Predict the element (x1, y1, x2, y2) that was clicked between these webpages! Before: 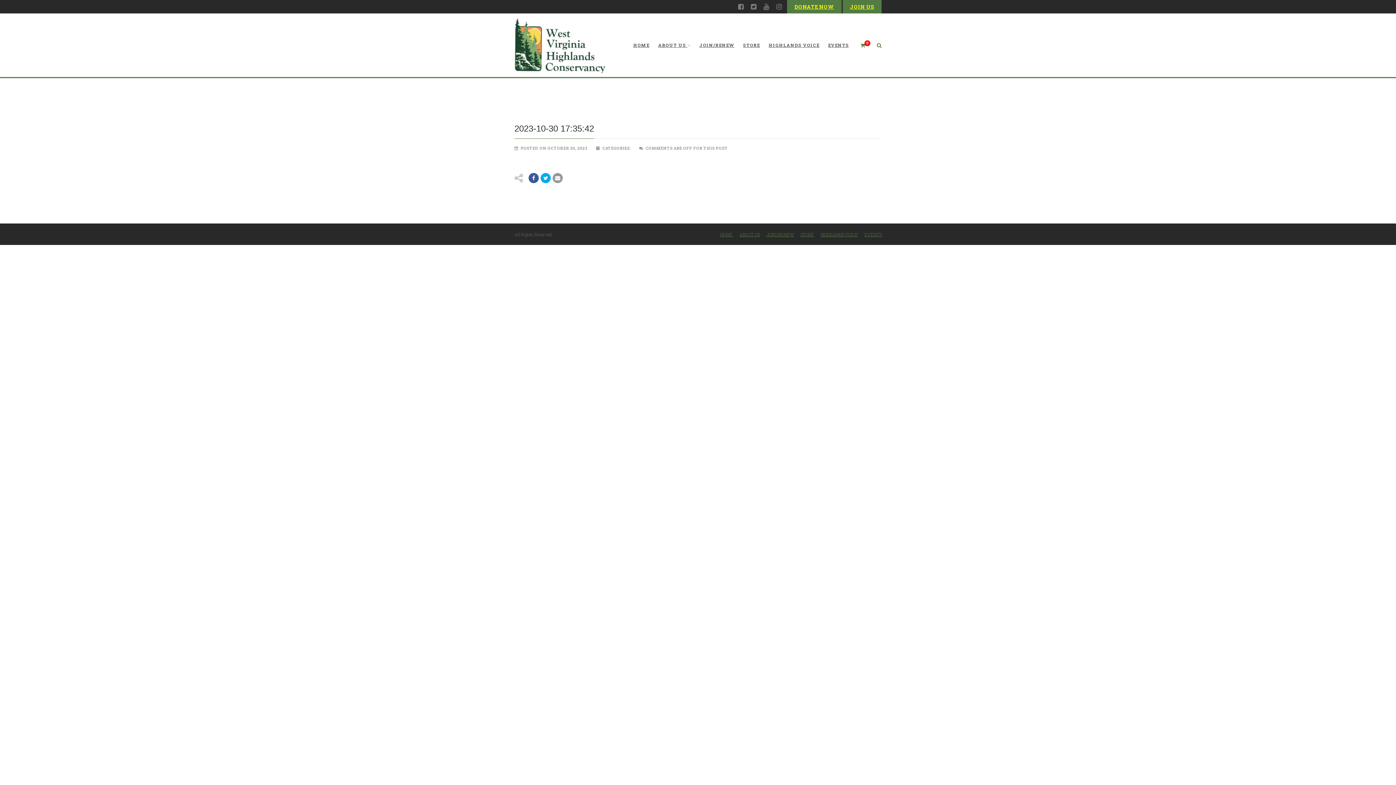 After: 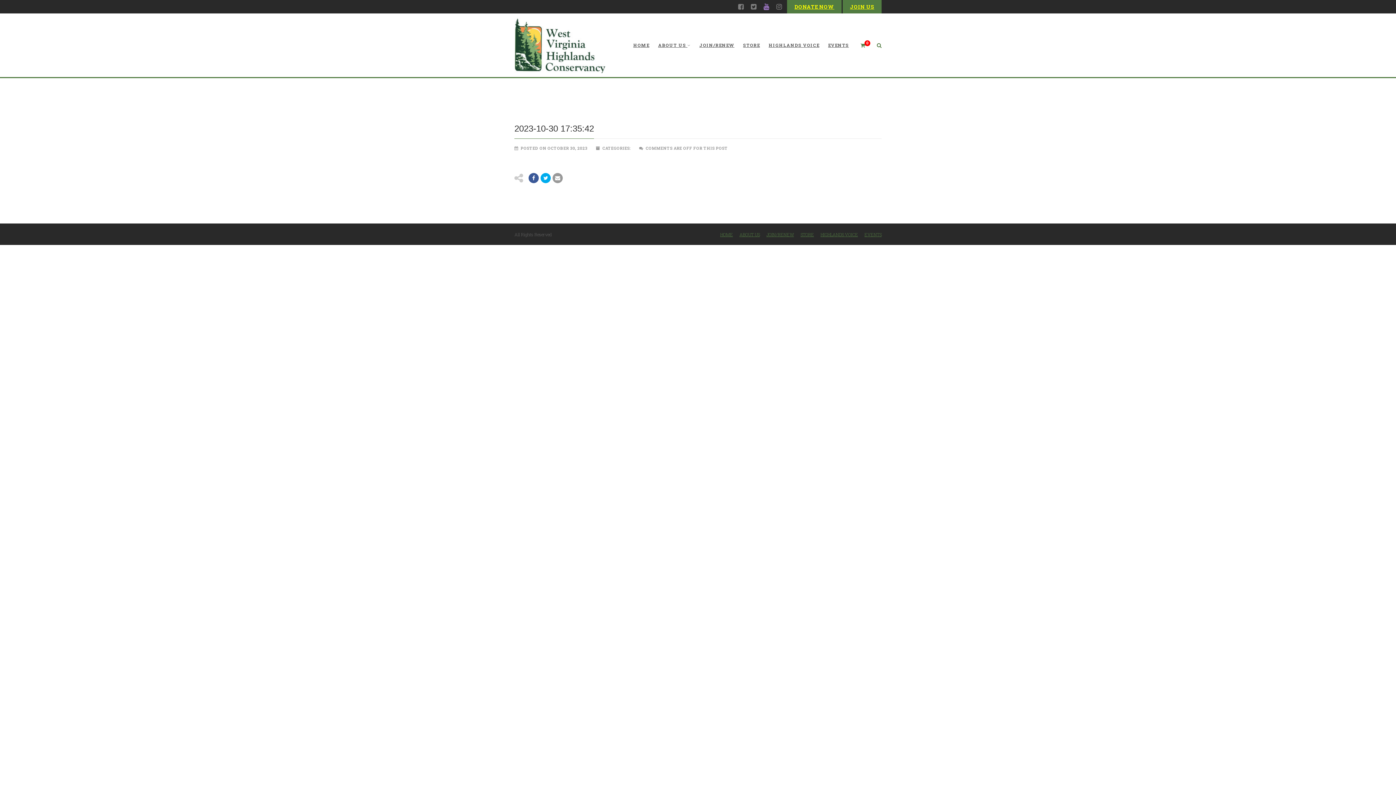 Action: bbox: (761, 0, 771, 13)